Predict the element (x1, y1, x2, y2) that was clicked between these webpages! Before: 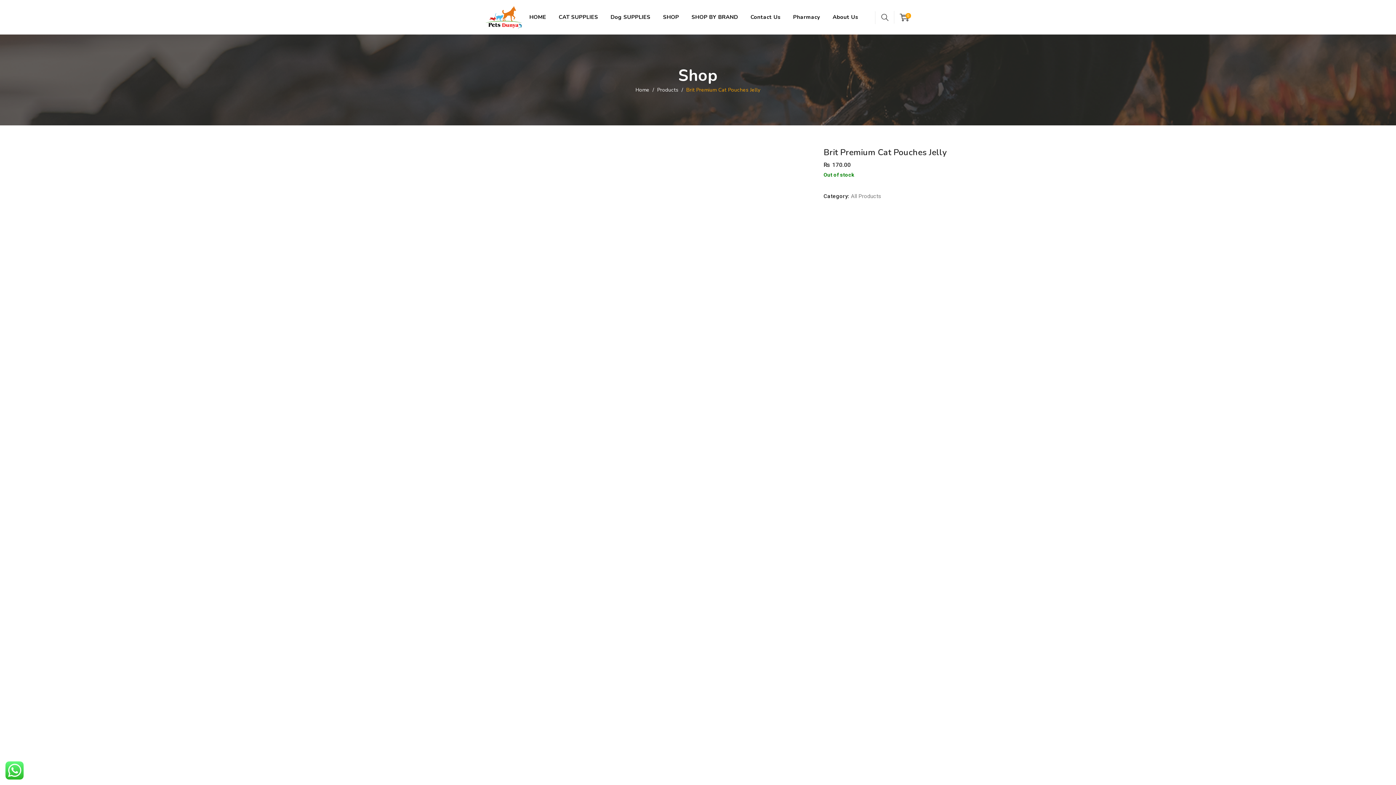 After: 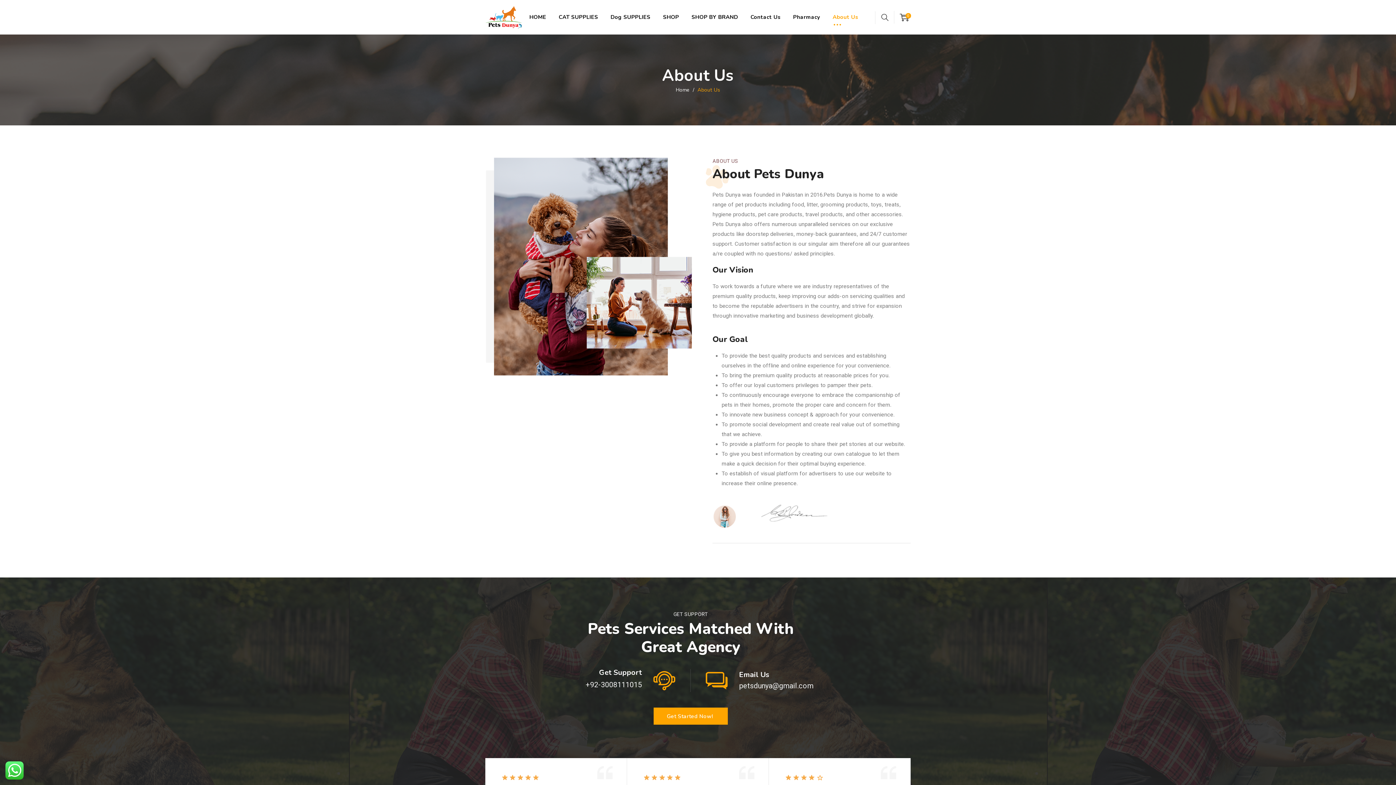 Action: label: About Us bbox: (827, 0, 863, 34)